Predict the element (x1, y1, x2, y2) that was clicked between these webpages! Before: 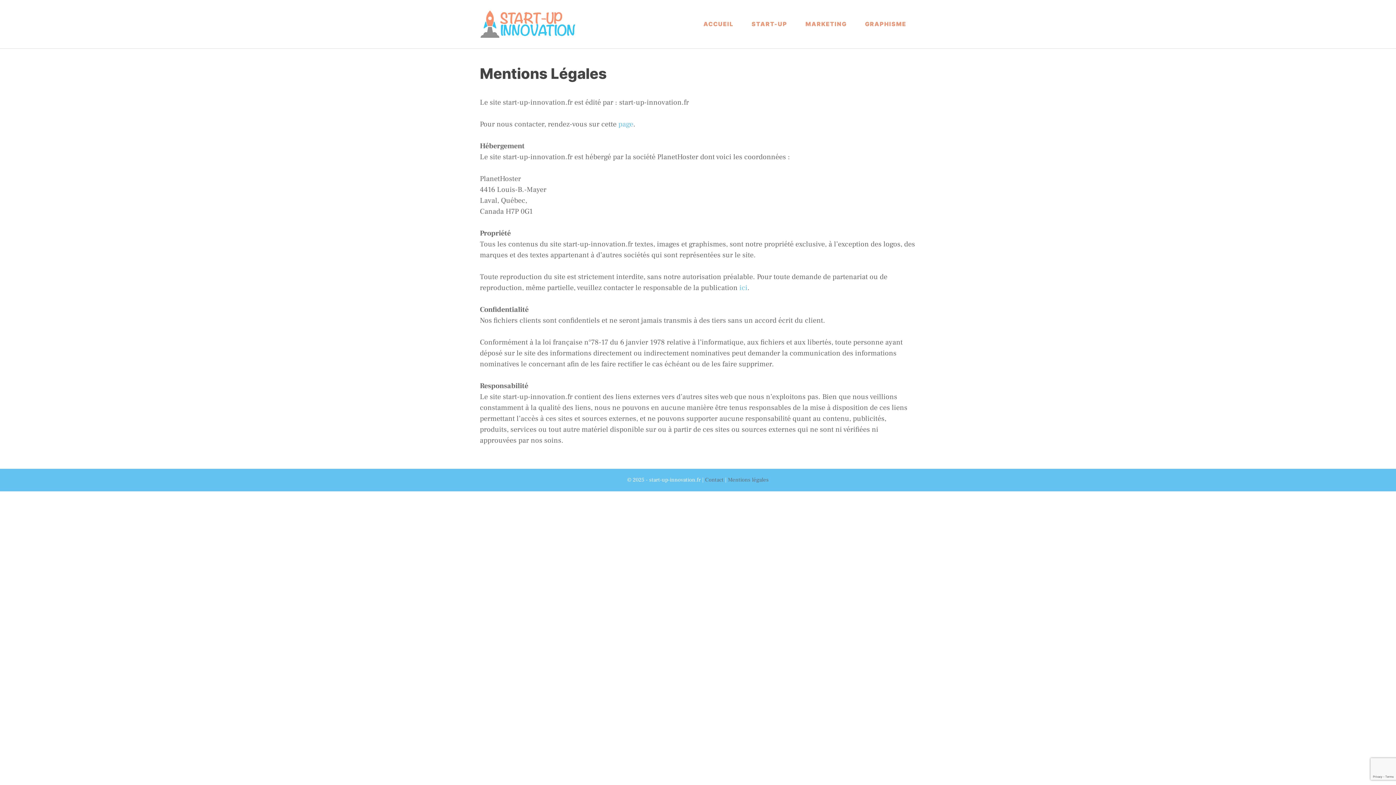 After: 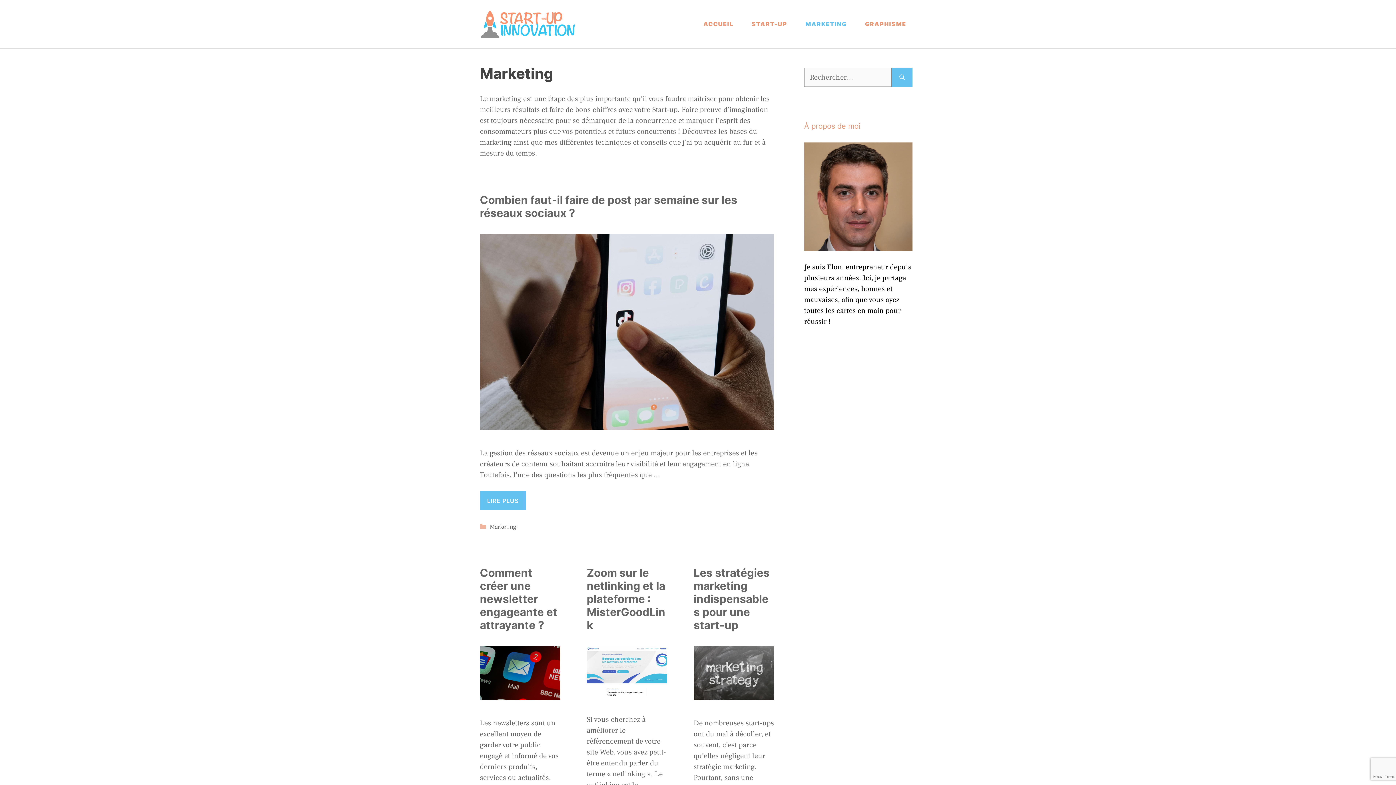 Action: bbox: (796, 2, 856, 45) label: MARKETING